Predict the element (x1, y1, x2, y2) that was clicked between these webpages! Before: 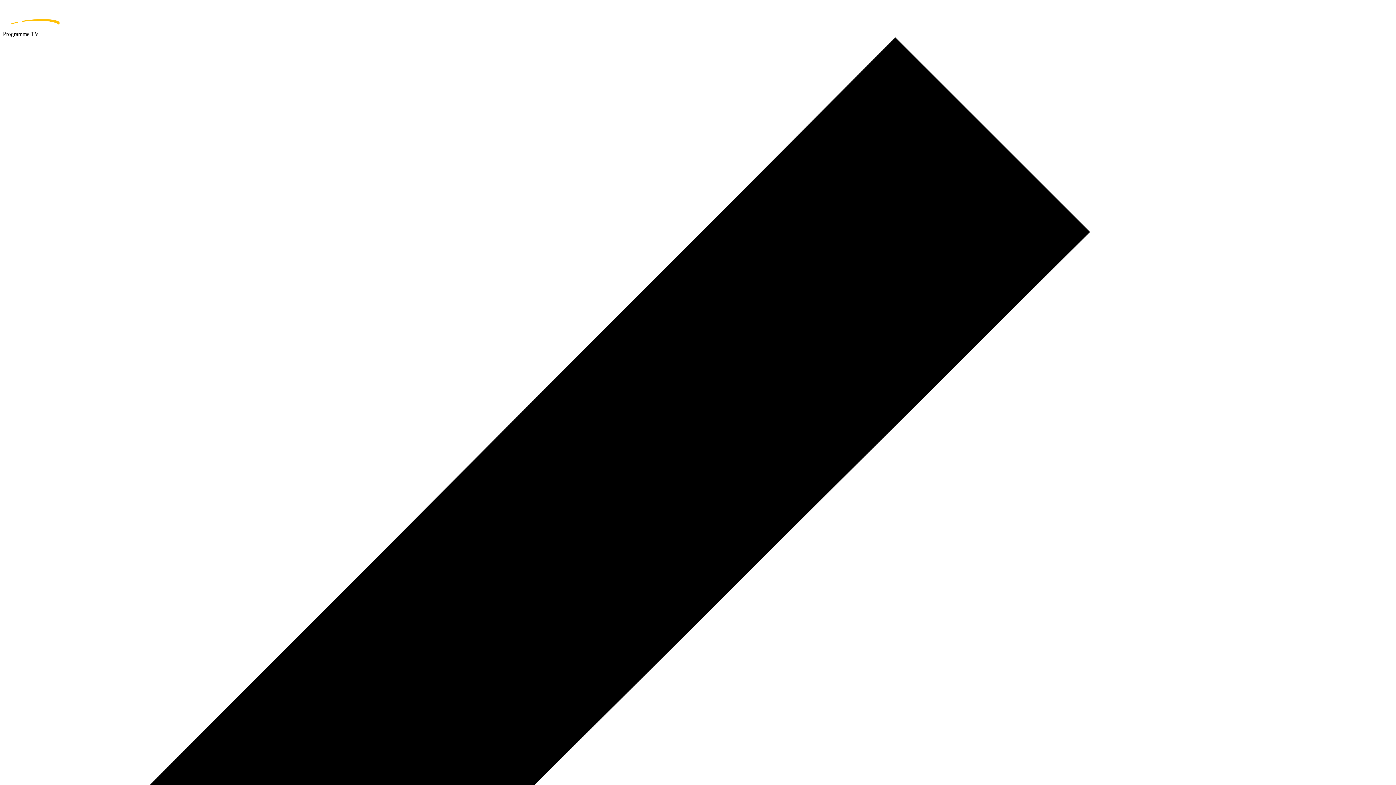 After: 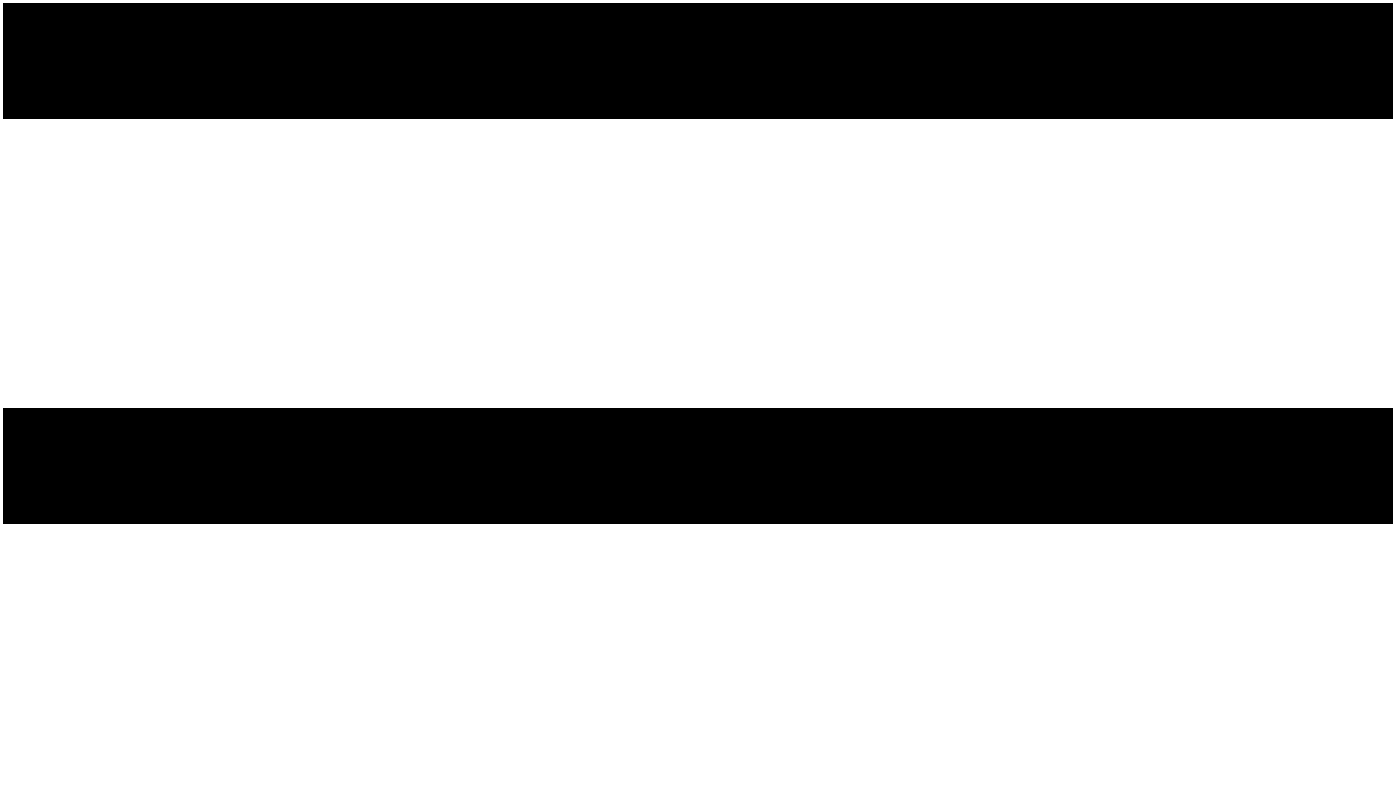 Action: bbox: (2, 2, 1393, 30) label: home page